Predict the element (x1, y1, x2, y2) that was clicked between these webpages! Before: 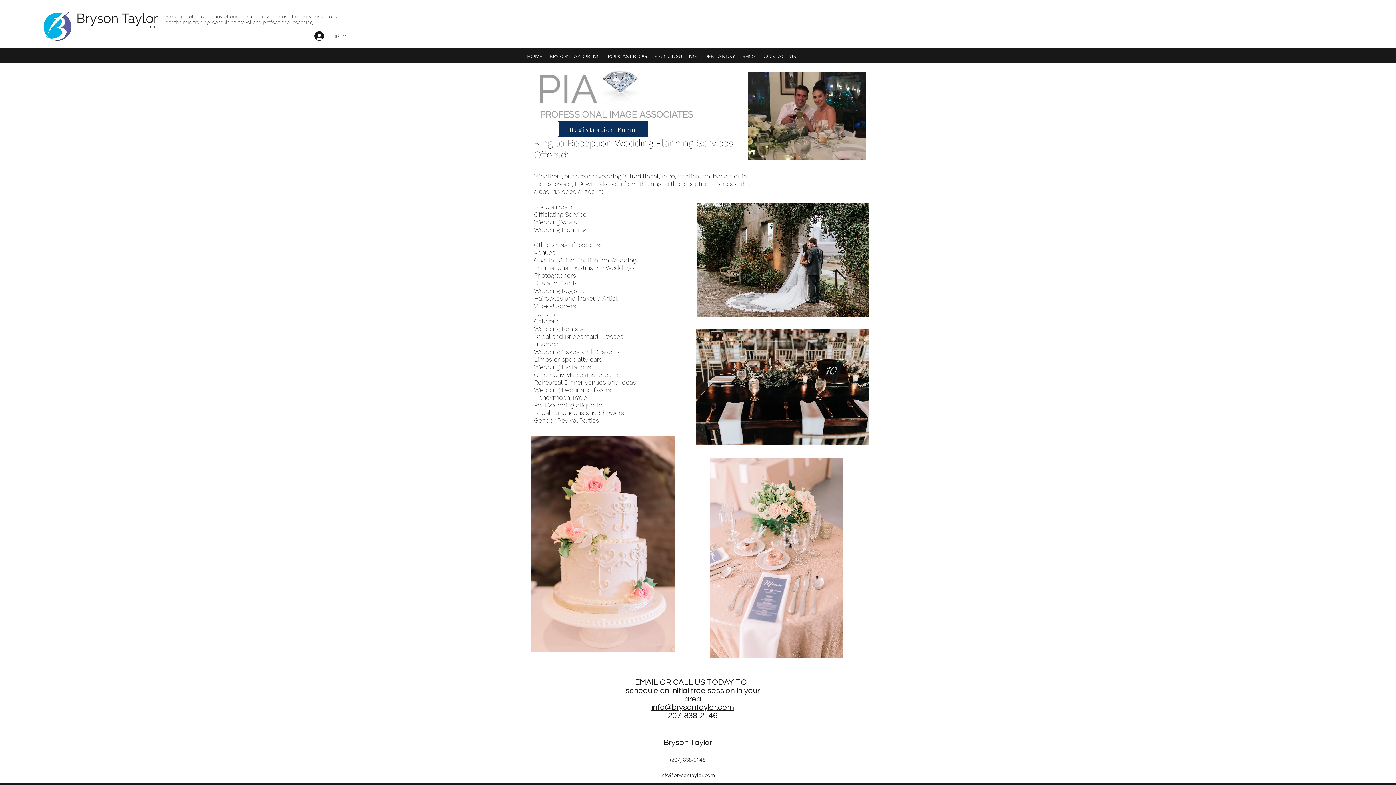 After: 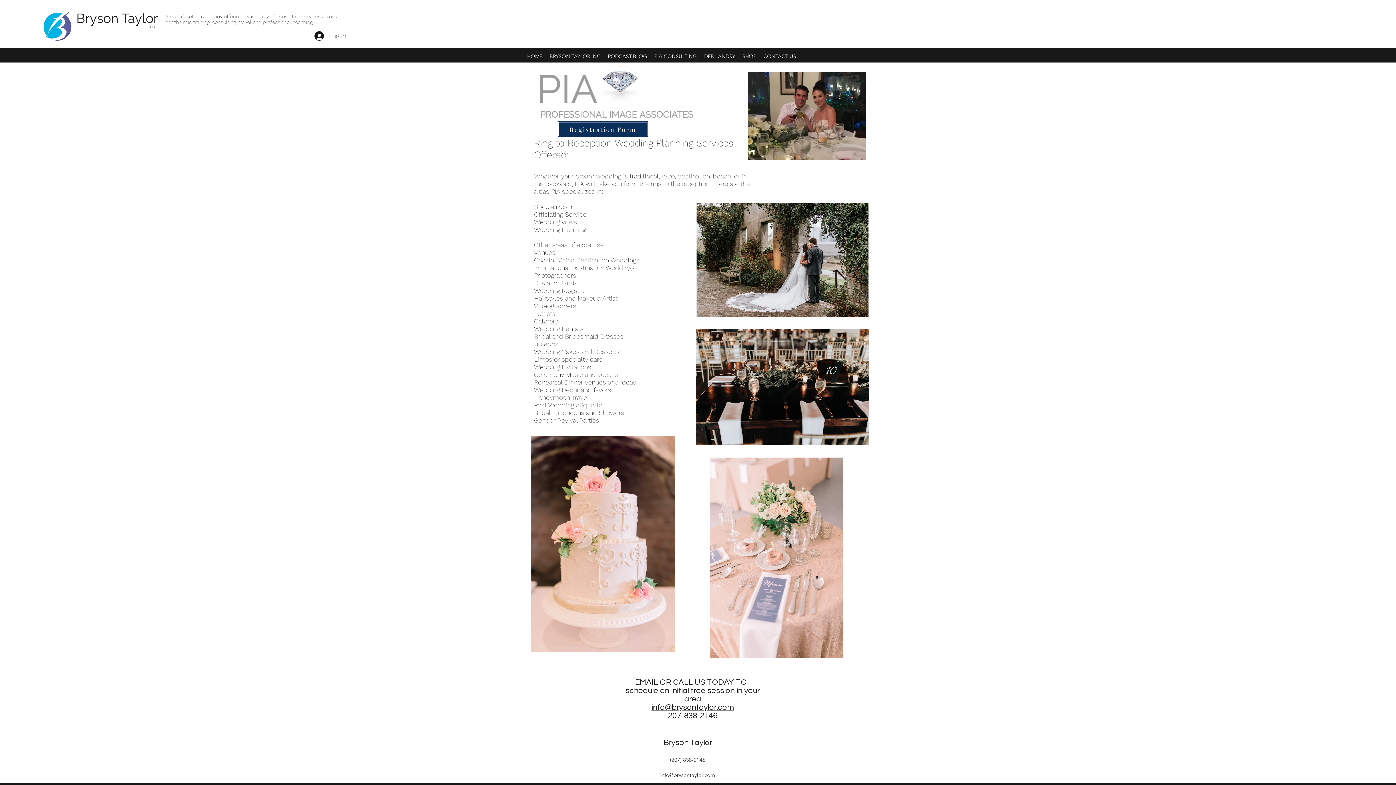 Action: bbox: (534, 370, 620, 378) label: Ceremony Music and vocalist